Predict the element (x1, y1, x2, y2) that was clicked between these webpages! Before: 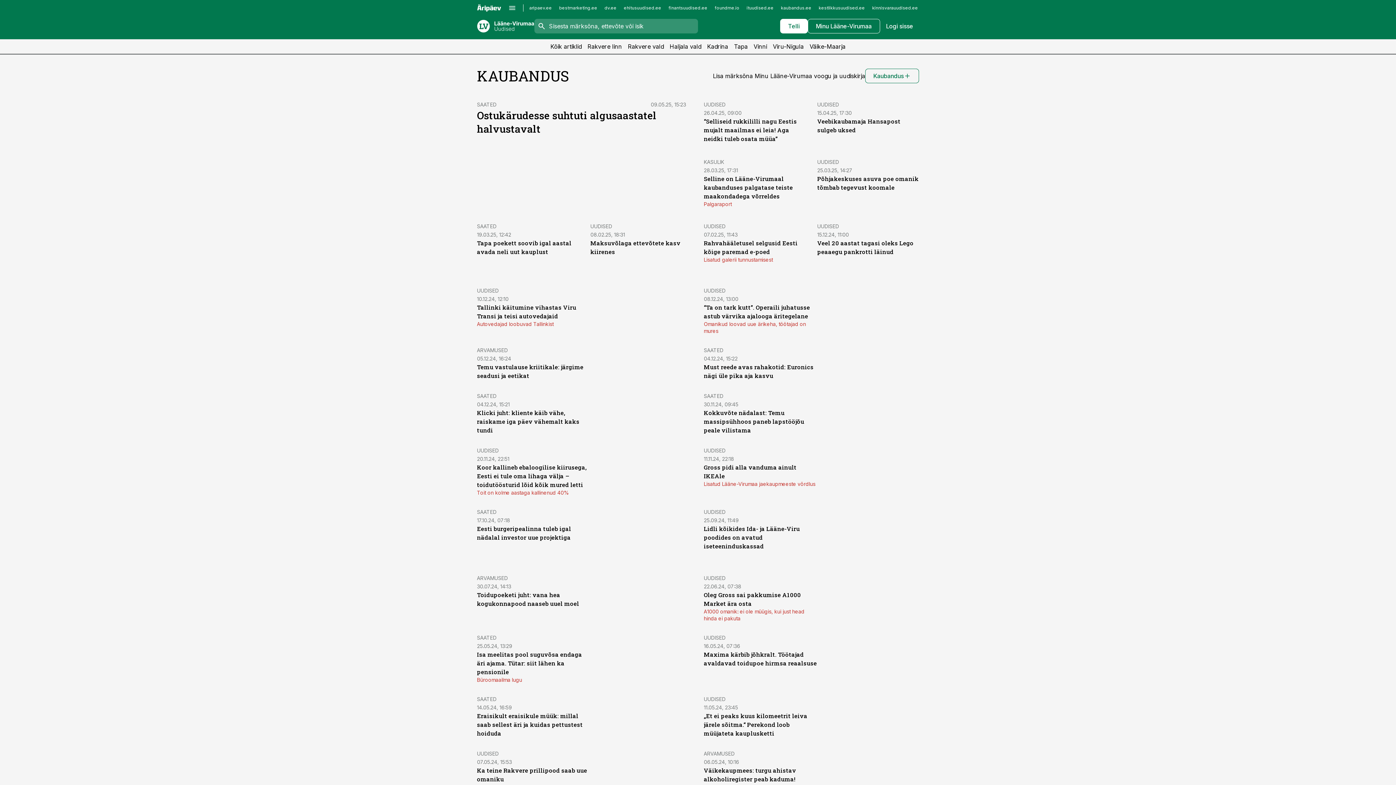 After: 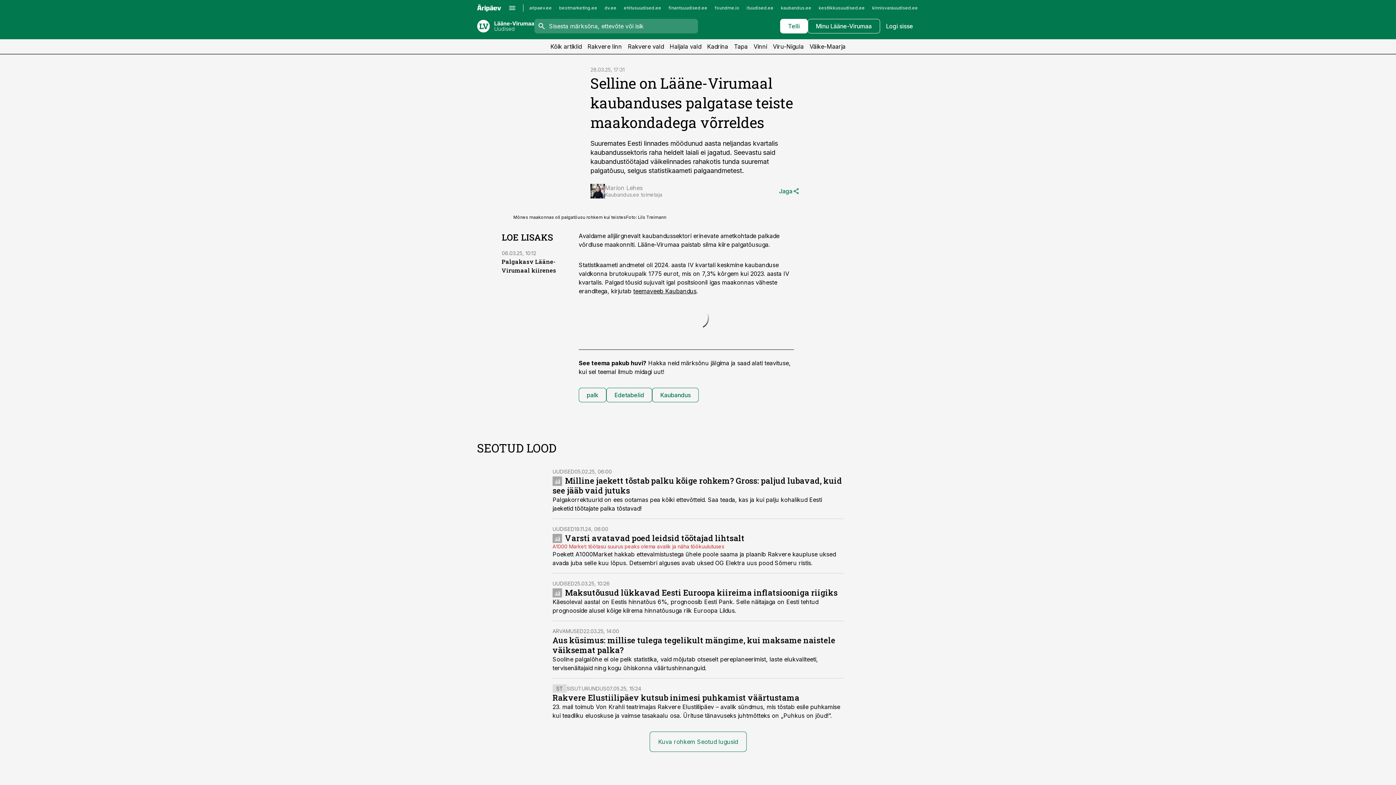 Action: label: Selline on Lääne-Virumaal kaubanduses palgatase teiste maakondadega võrreldes bbox: (704, 174, 793, 200)